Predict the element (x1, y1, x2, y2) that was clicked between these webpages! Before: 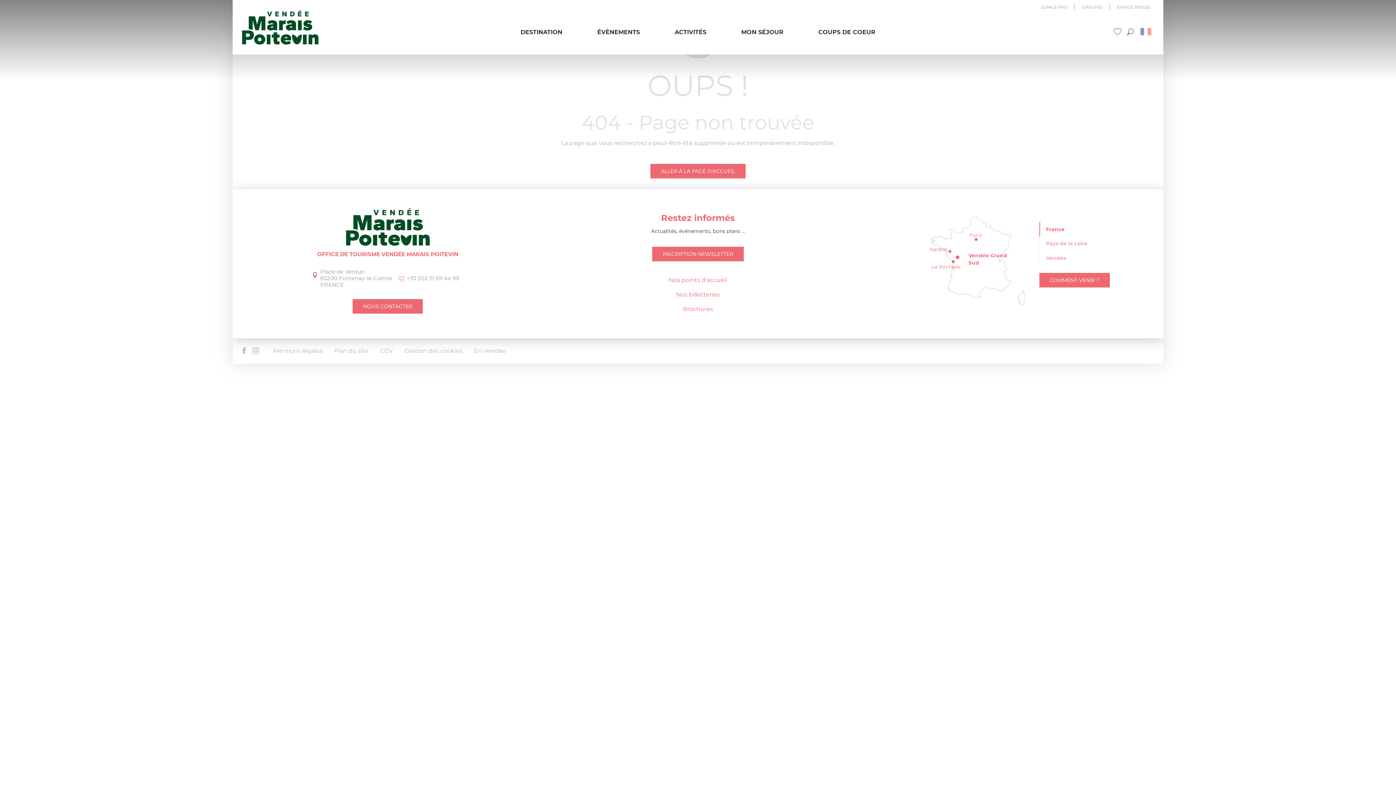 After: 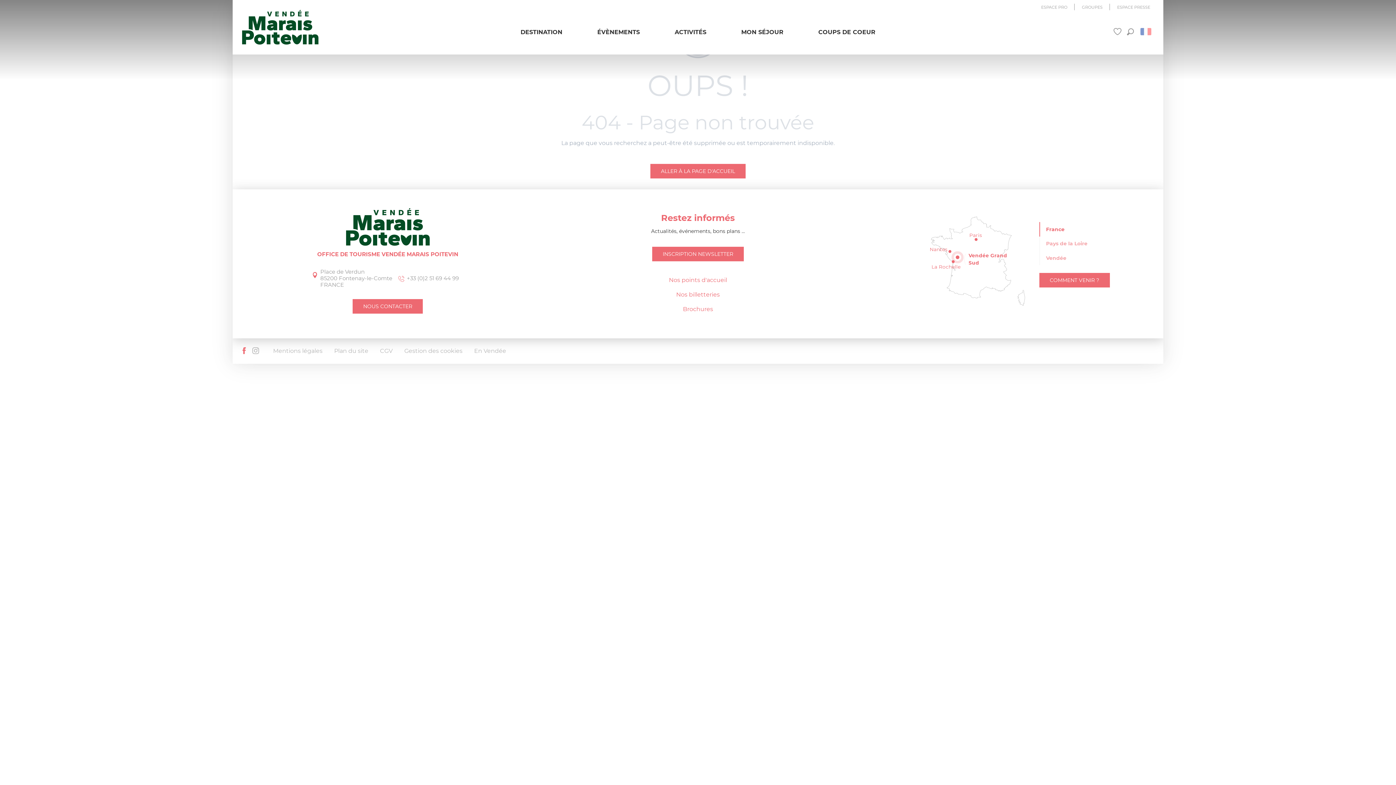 Action: bbox: (238, 338, 250, 364)